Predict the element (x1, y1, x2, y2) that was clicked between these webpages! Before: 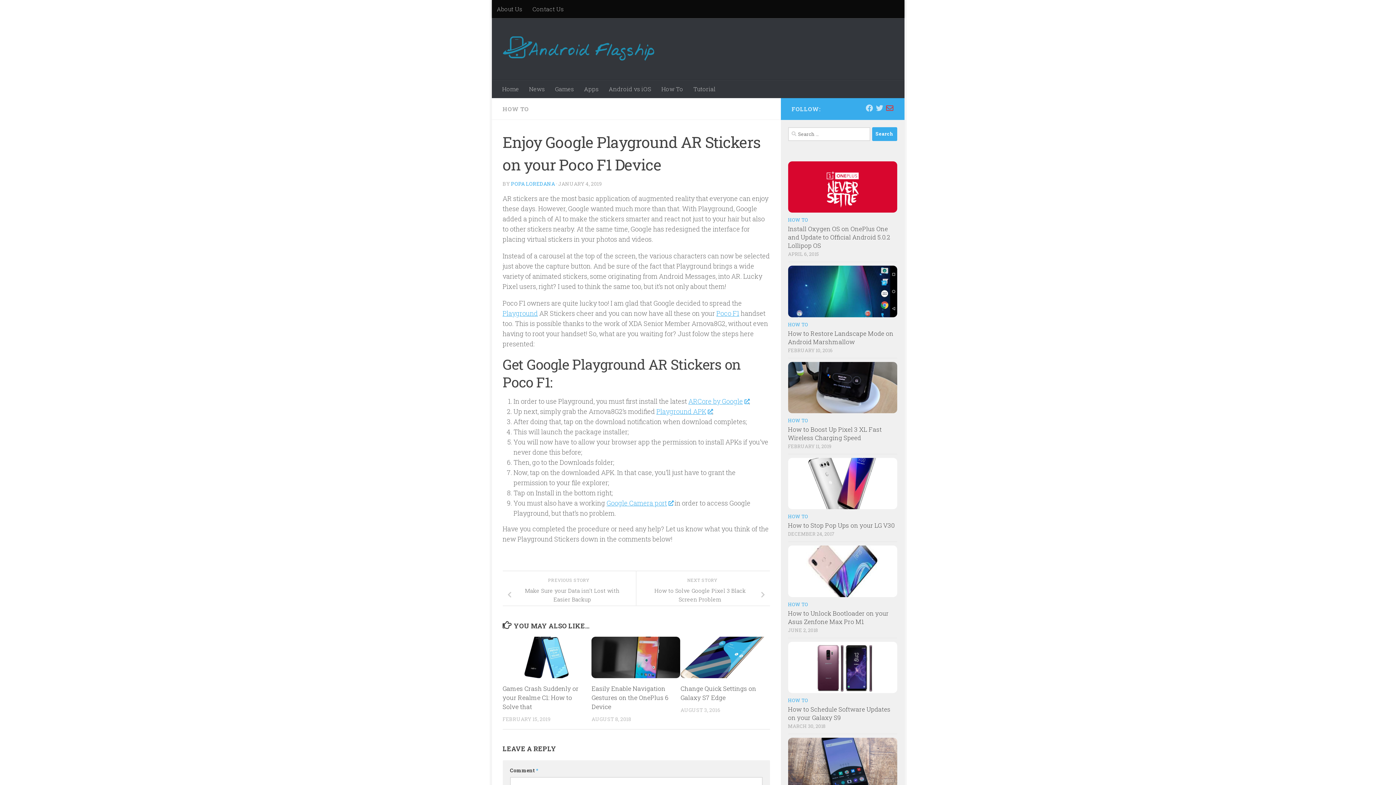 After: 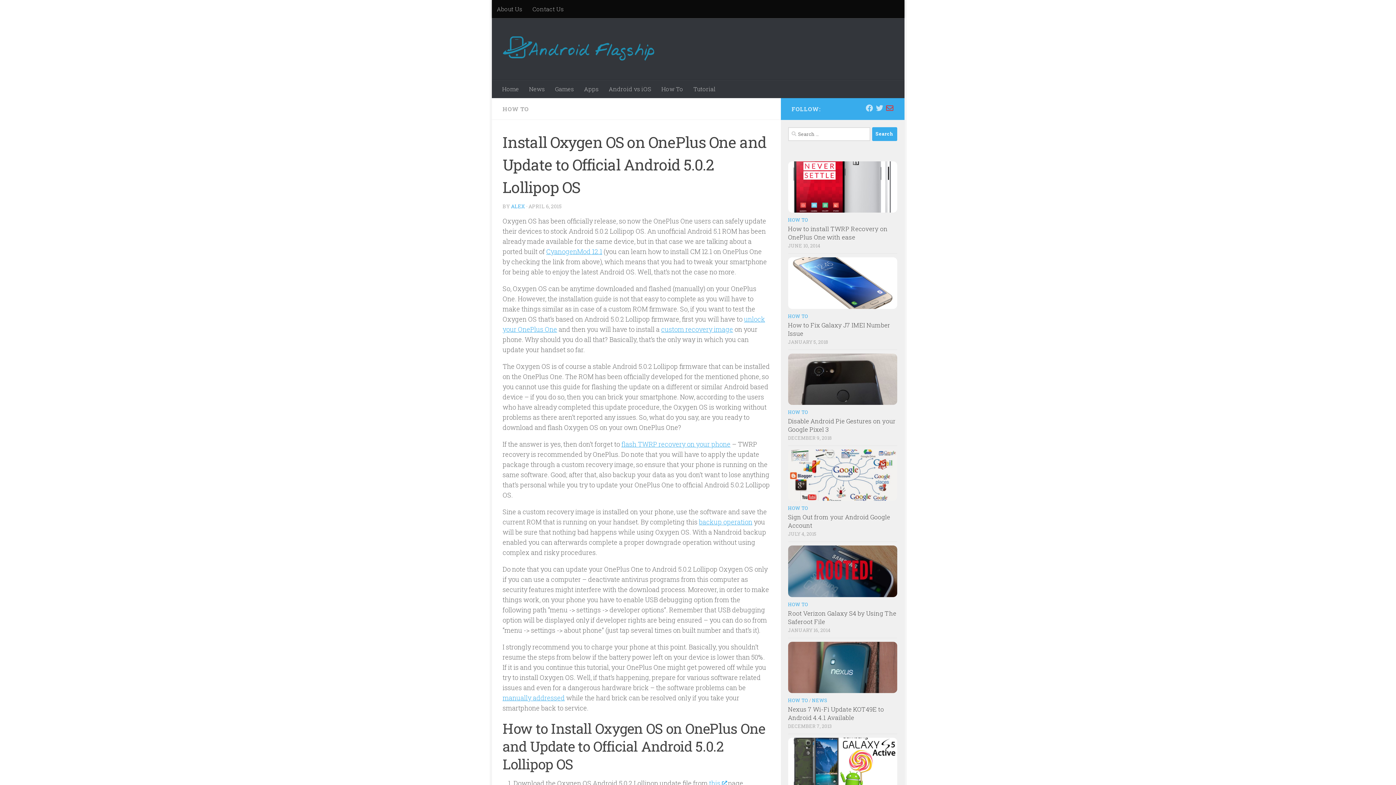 Action: bbox: (788, 224, 890, 249) label: Install Oxygen OS on OnePlus One and Update to Official Android 5.0.2 Lollipop OS